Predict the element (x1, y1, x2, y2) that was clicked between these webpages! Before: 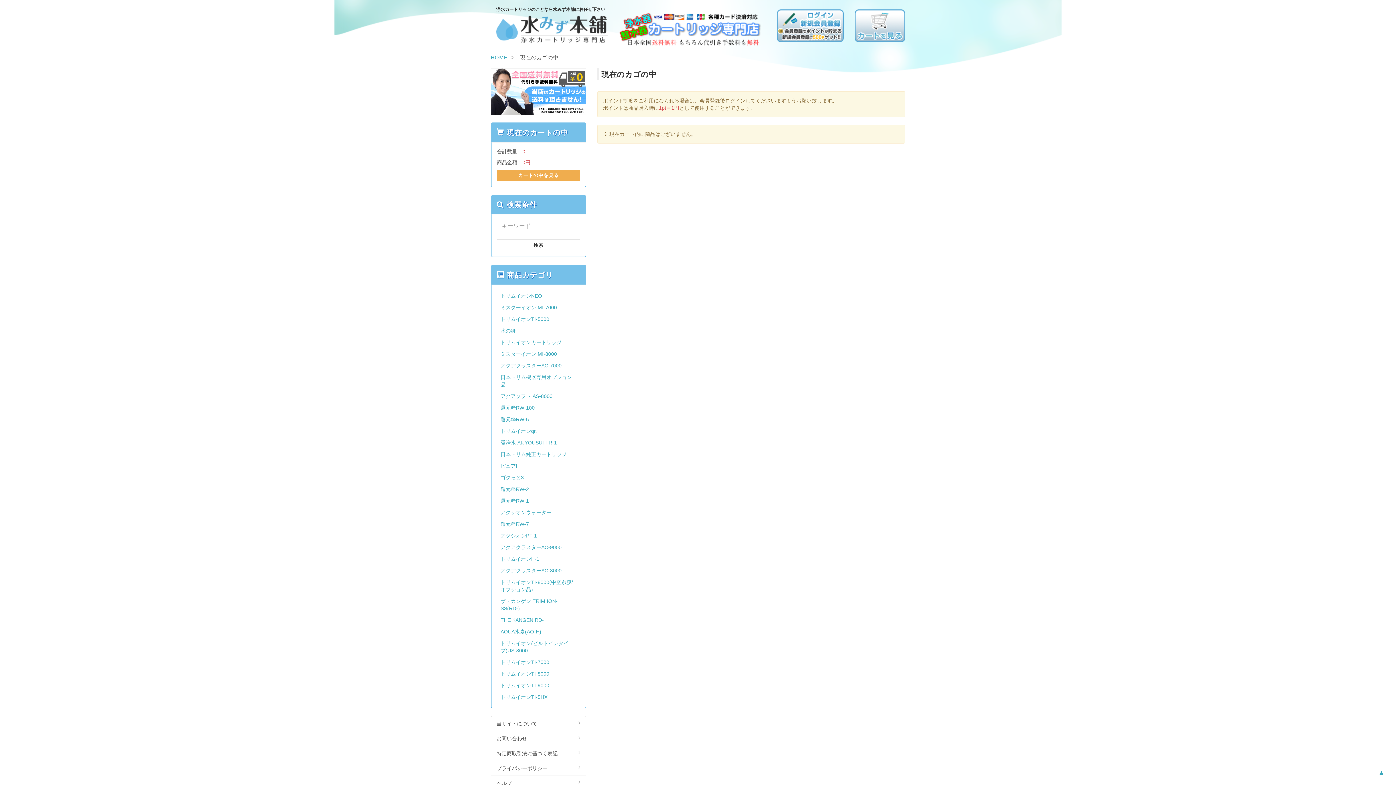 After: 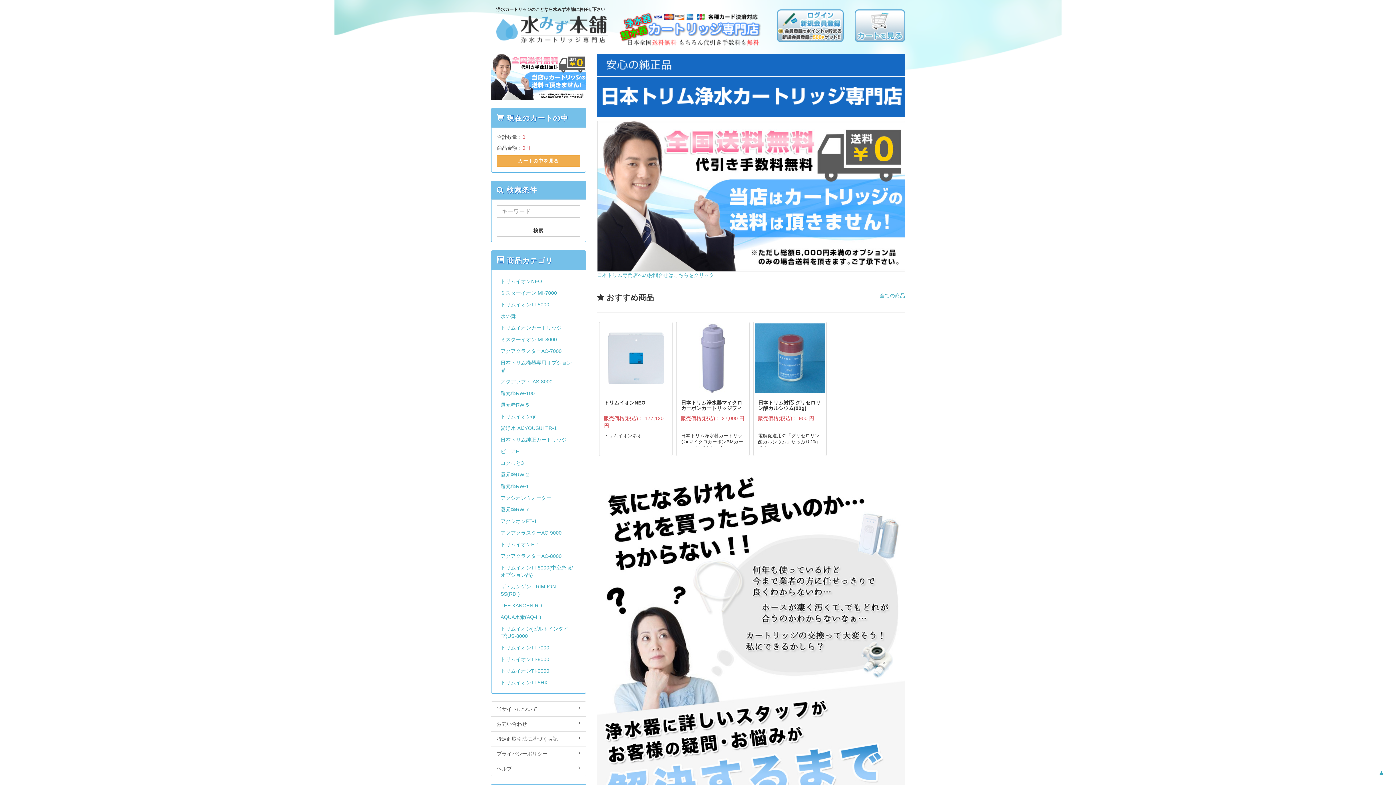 Action: bbox: (490, 54, 507, 60) label: HOME